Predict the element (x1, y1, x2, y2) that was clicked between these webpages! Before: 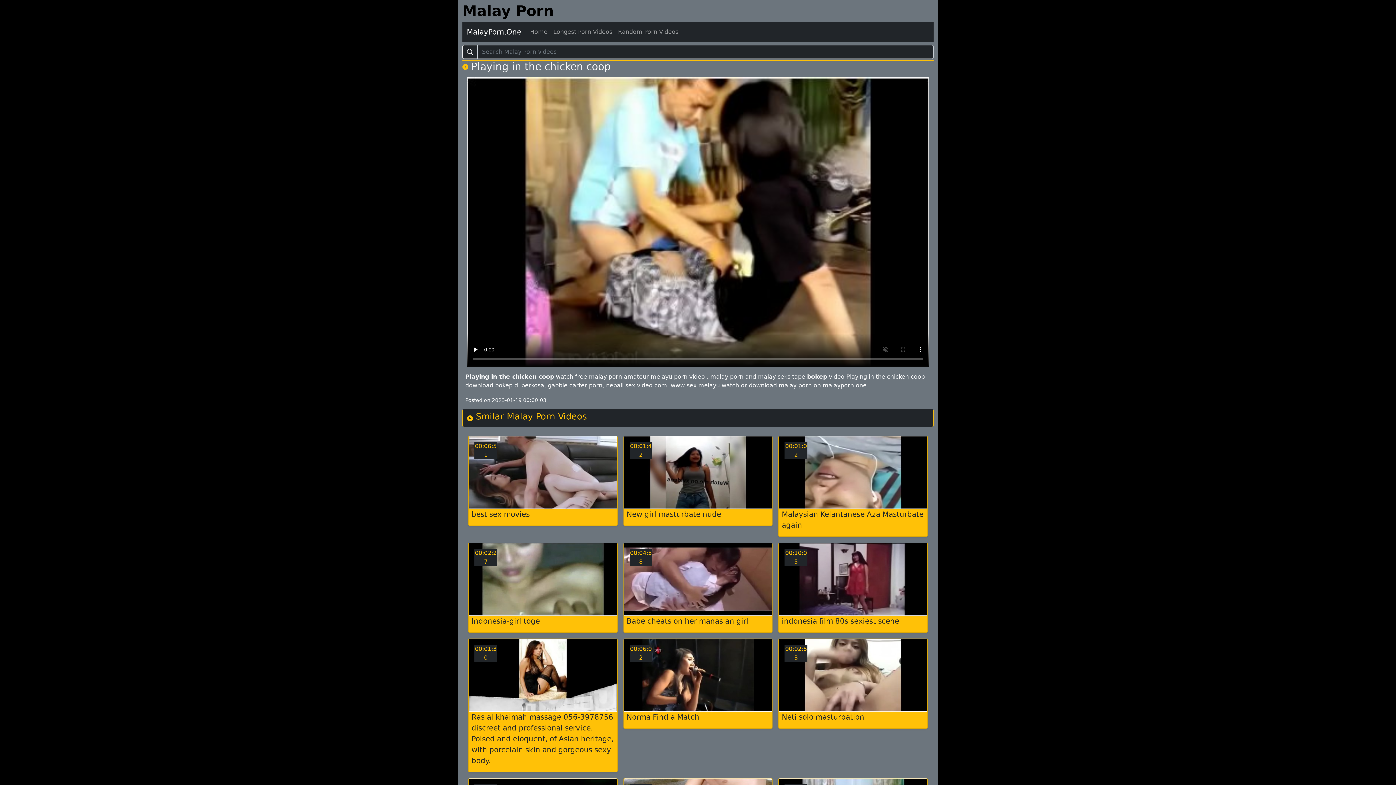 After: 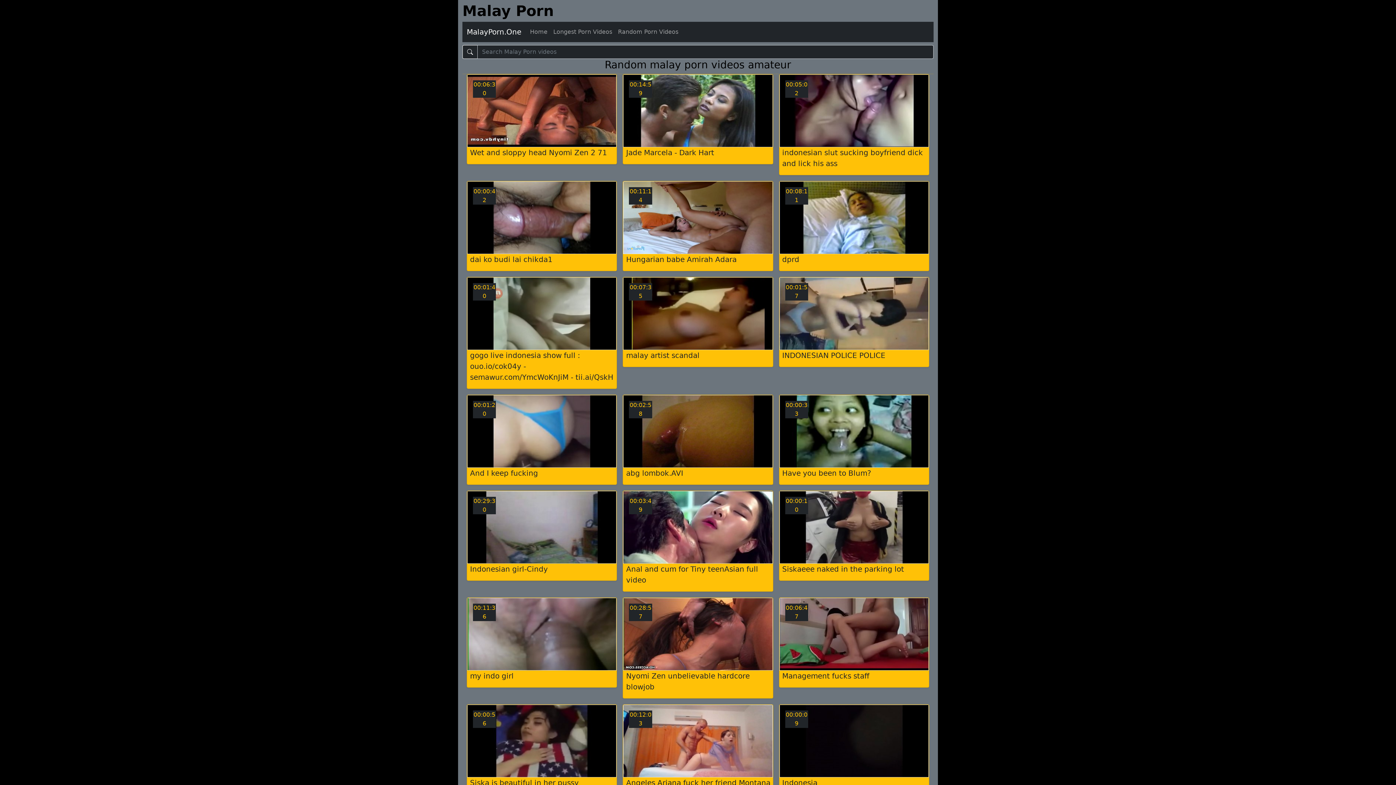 Action: label: Random Porn Videos bbox: (615, 24, 681, 39)